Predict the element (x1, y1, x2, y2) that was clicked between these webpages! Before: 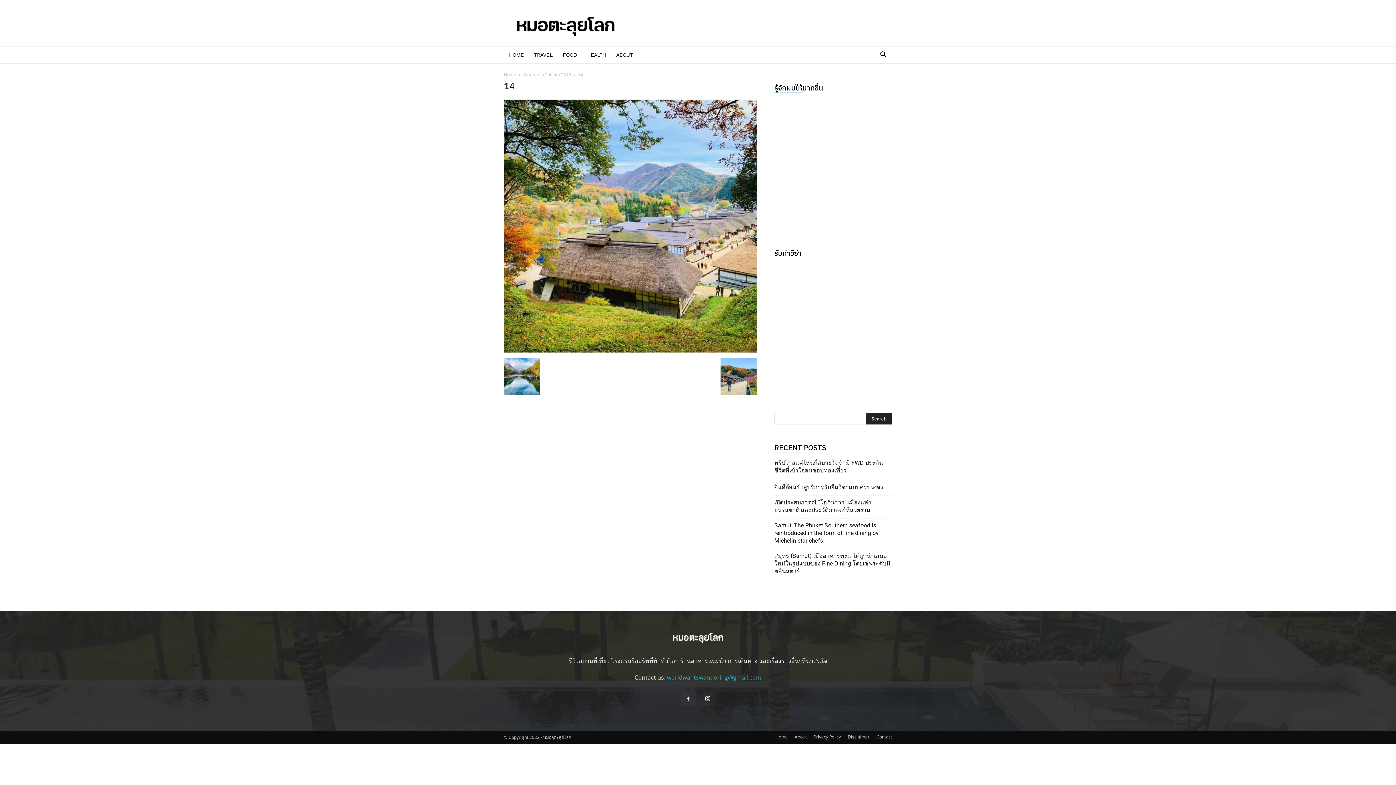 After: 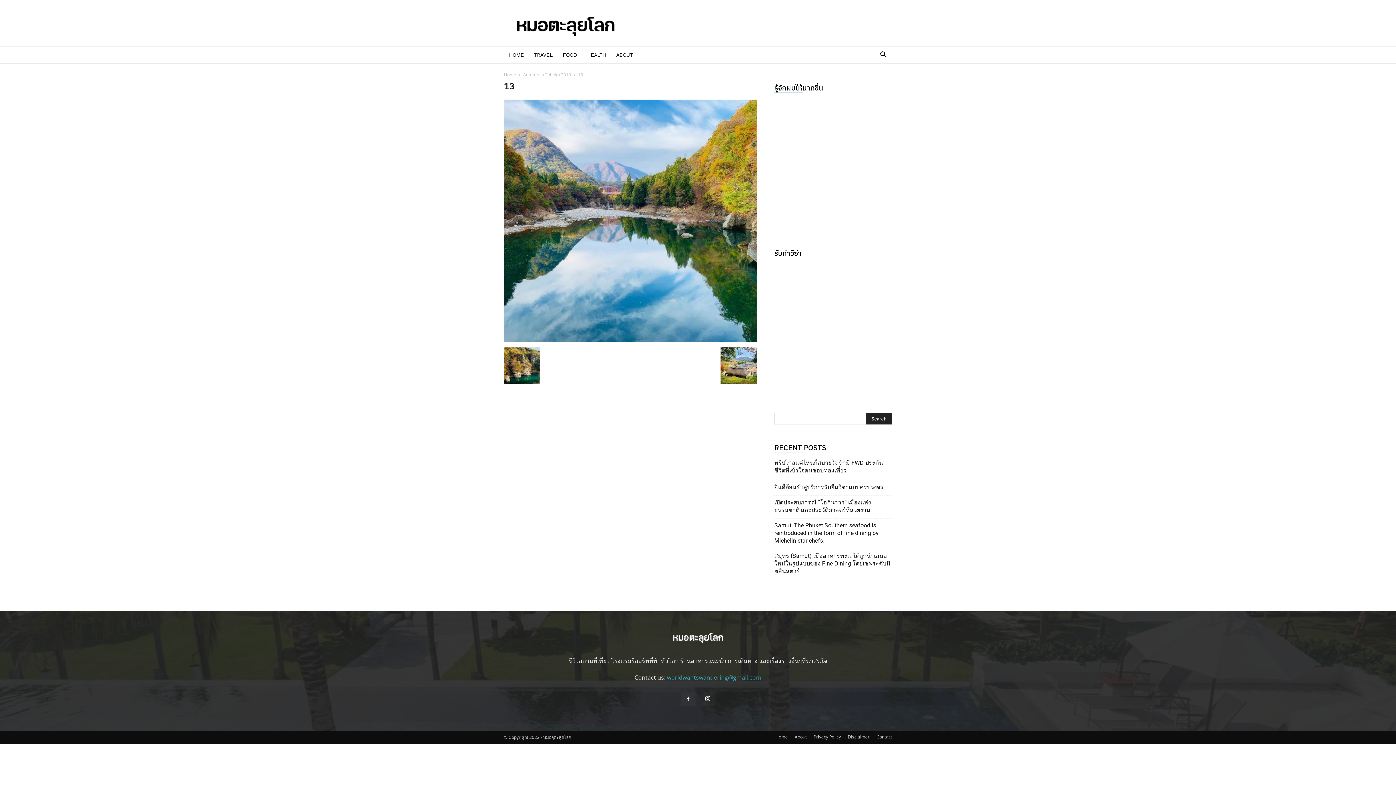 Action: bbox: (504, 388, 540, 396)